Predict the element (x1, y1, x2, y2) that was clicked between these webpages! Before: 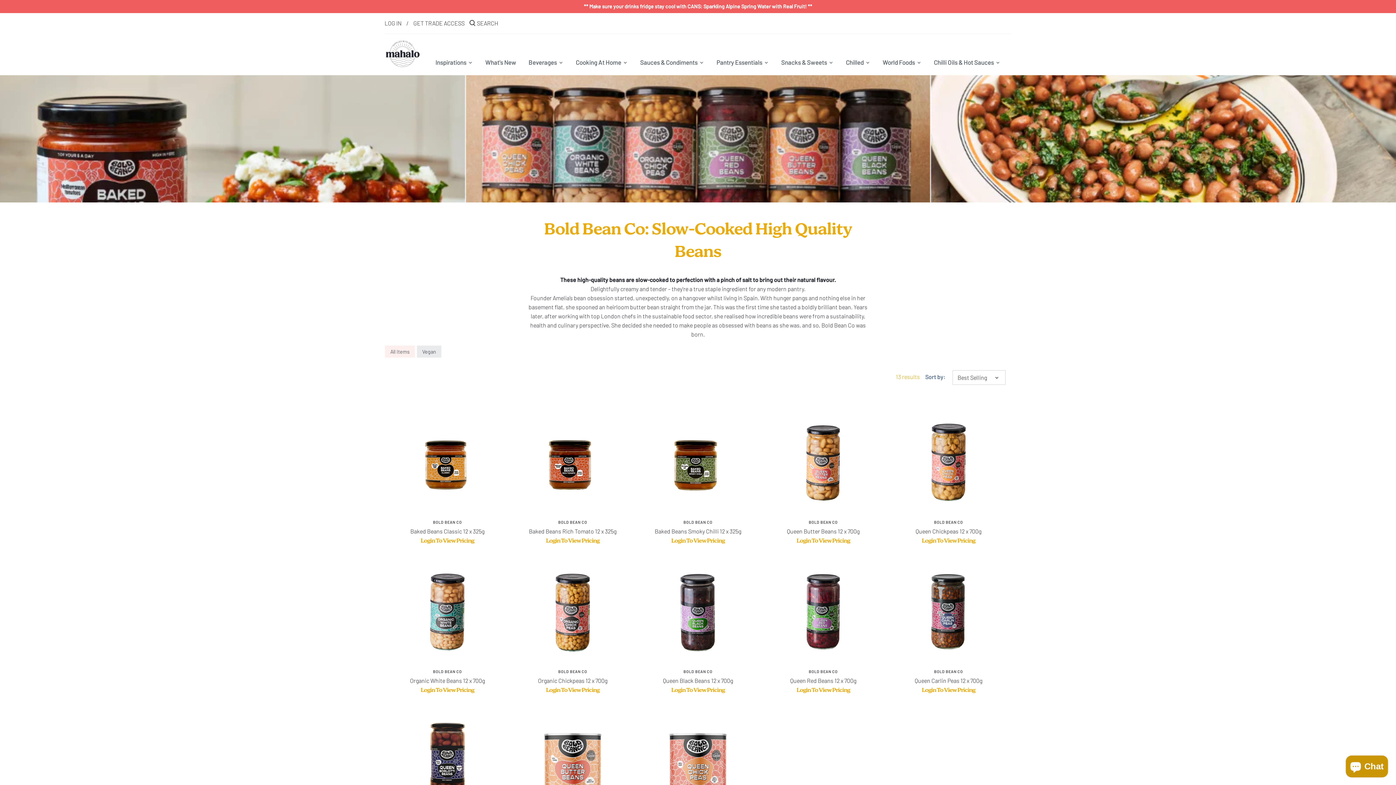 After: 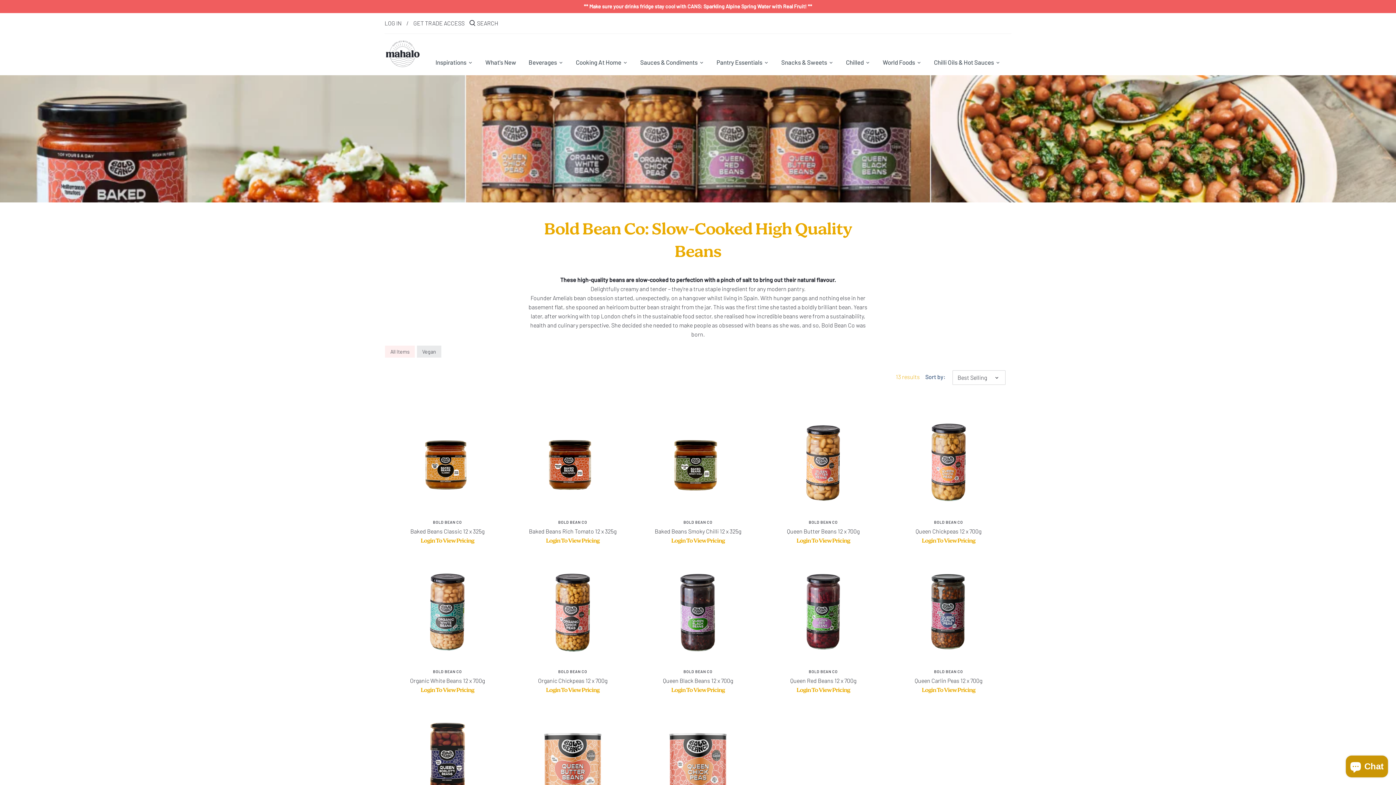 Action: bbox: (385, 345, 414, 357) label: All Items